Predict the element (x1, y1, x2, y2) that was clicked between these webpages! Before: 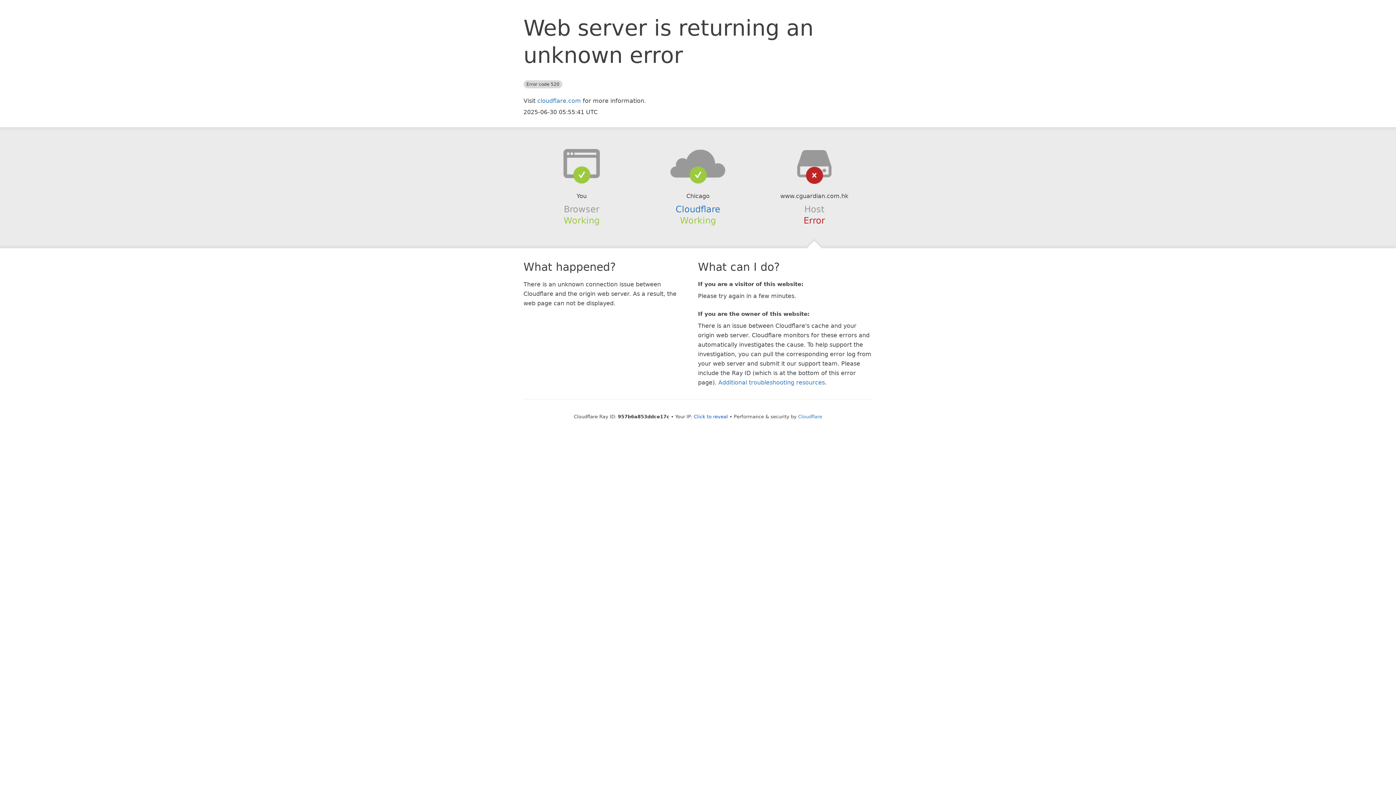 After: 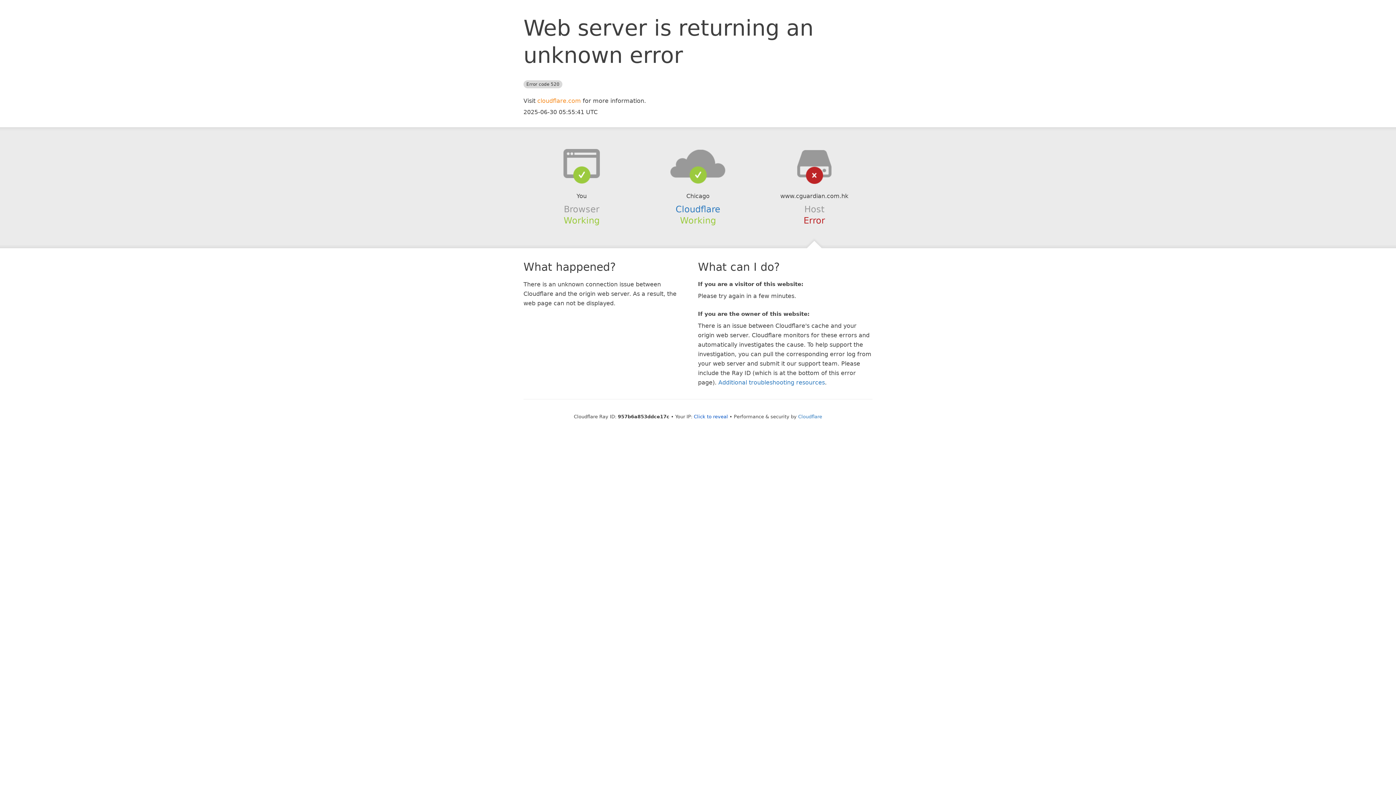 Action: bbox: (537, 97, 581, 104) label: cloudflare.com